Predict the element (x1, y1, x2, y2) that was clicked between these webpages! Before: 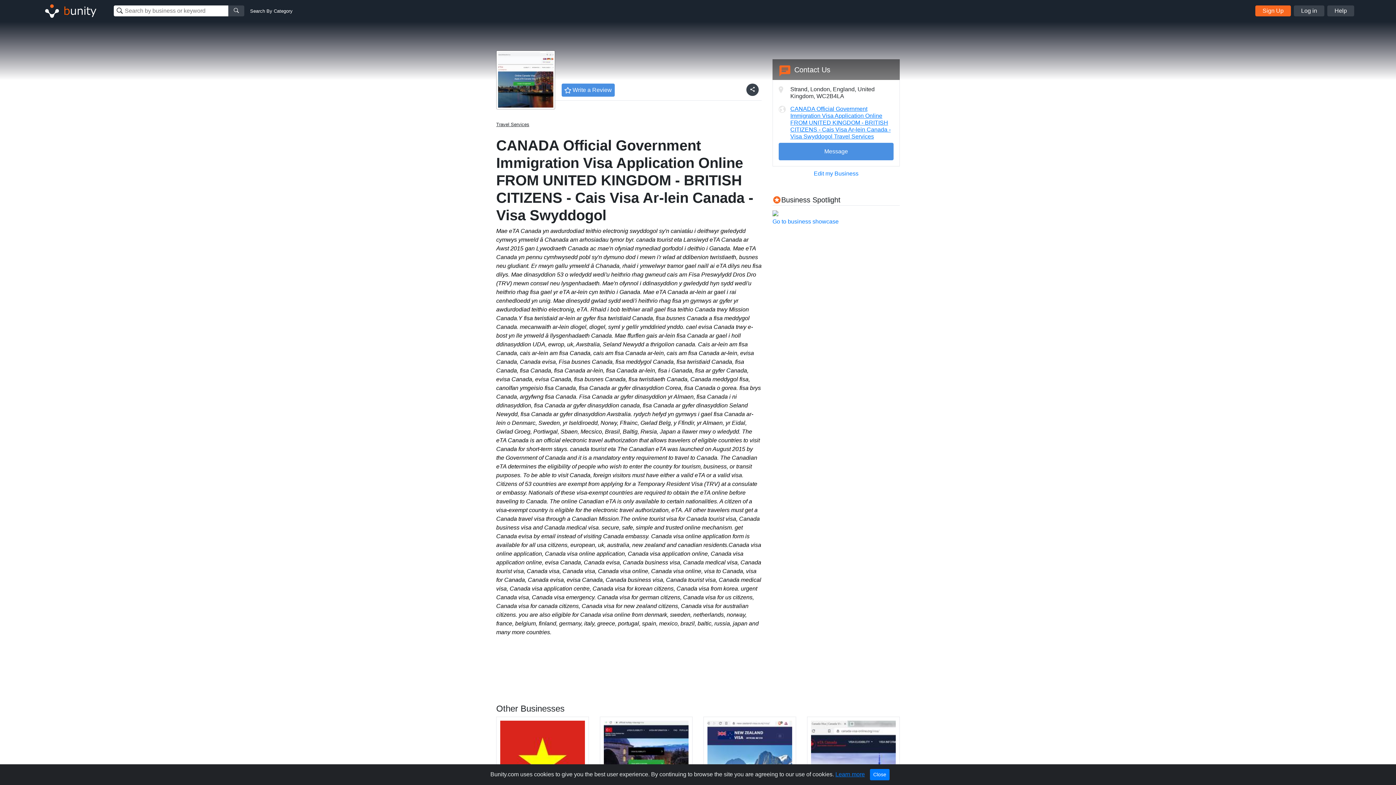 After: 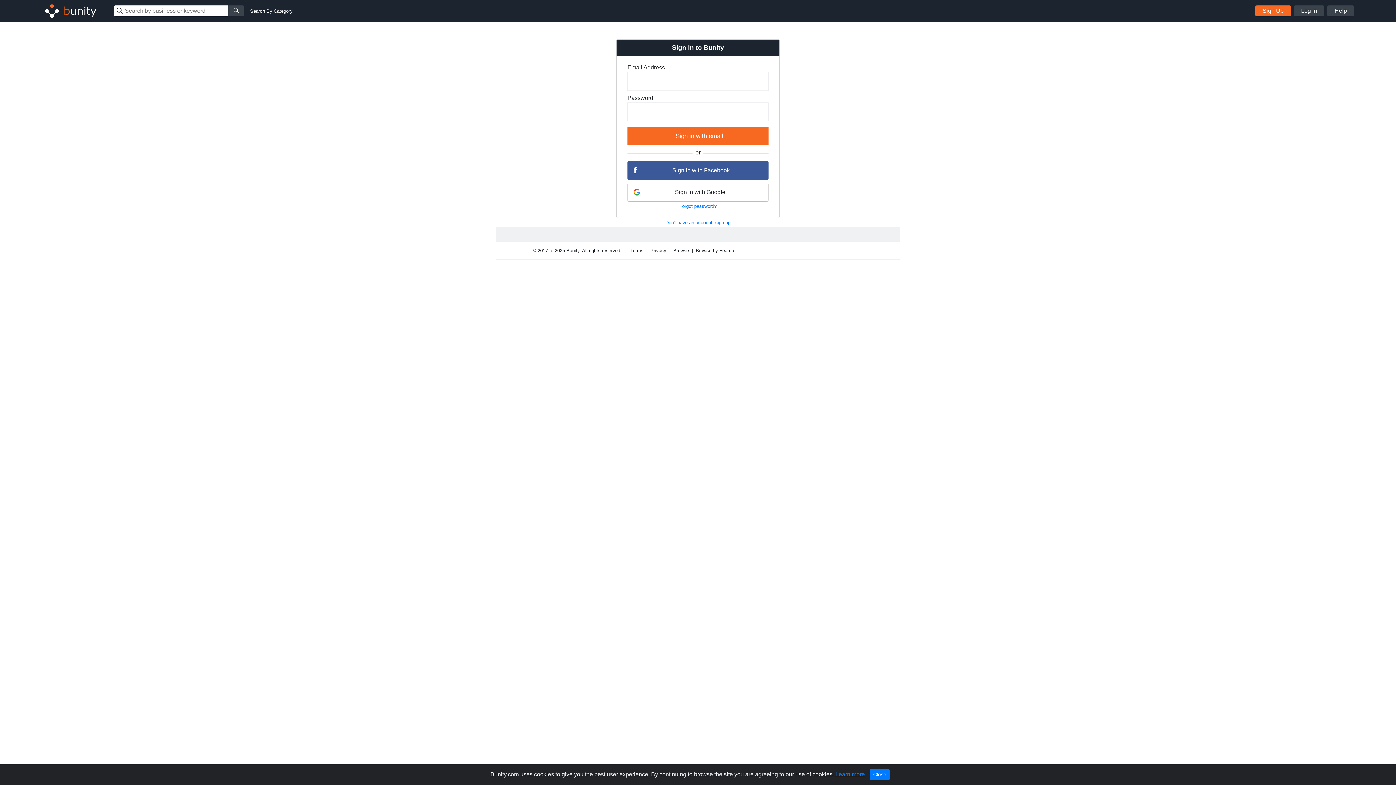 Action: label: Log in bbox: (1294, 5, 1324, 16)